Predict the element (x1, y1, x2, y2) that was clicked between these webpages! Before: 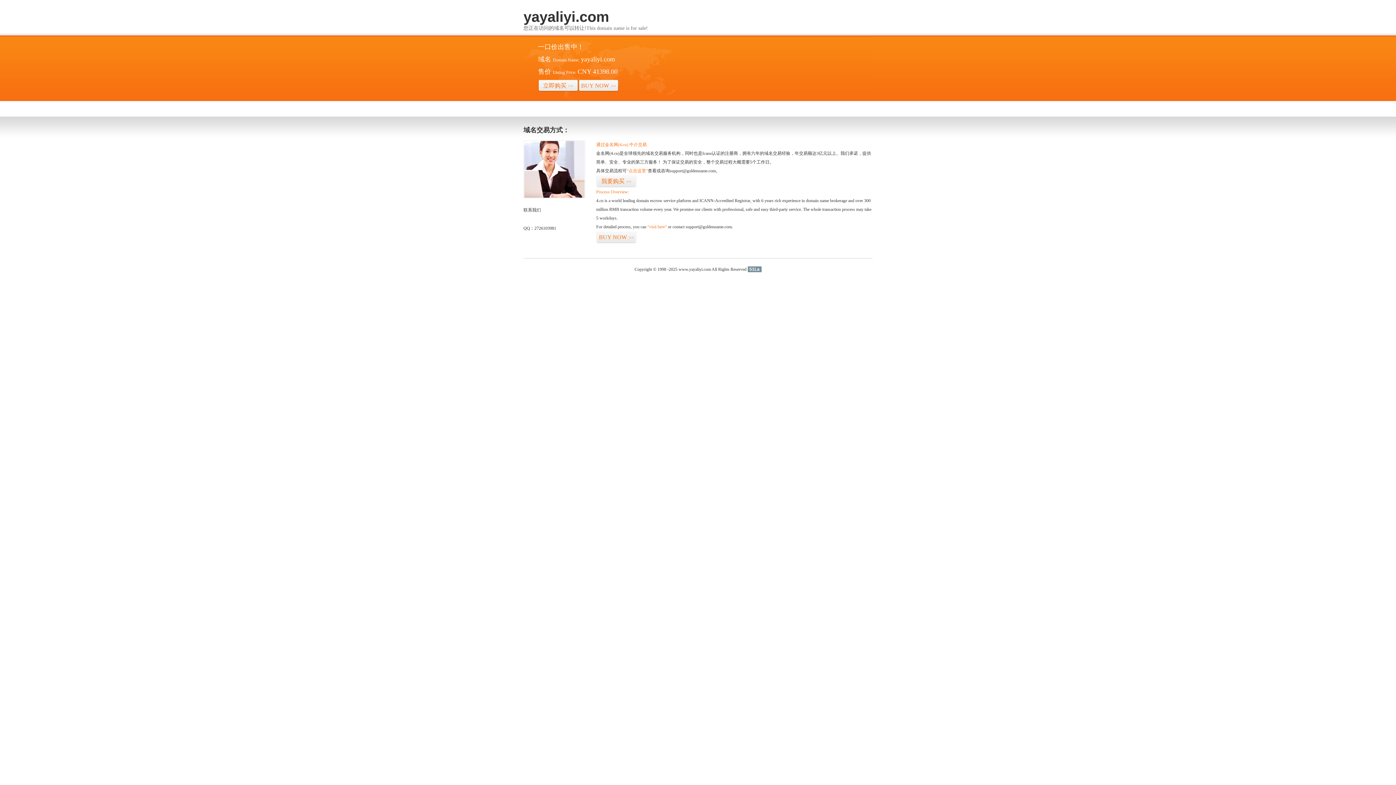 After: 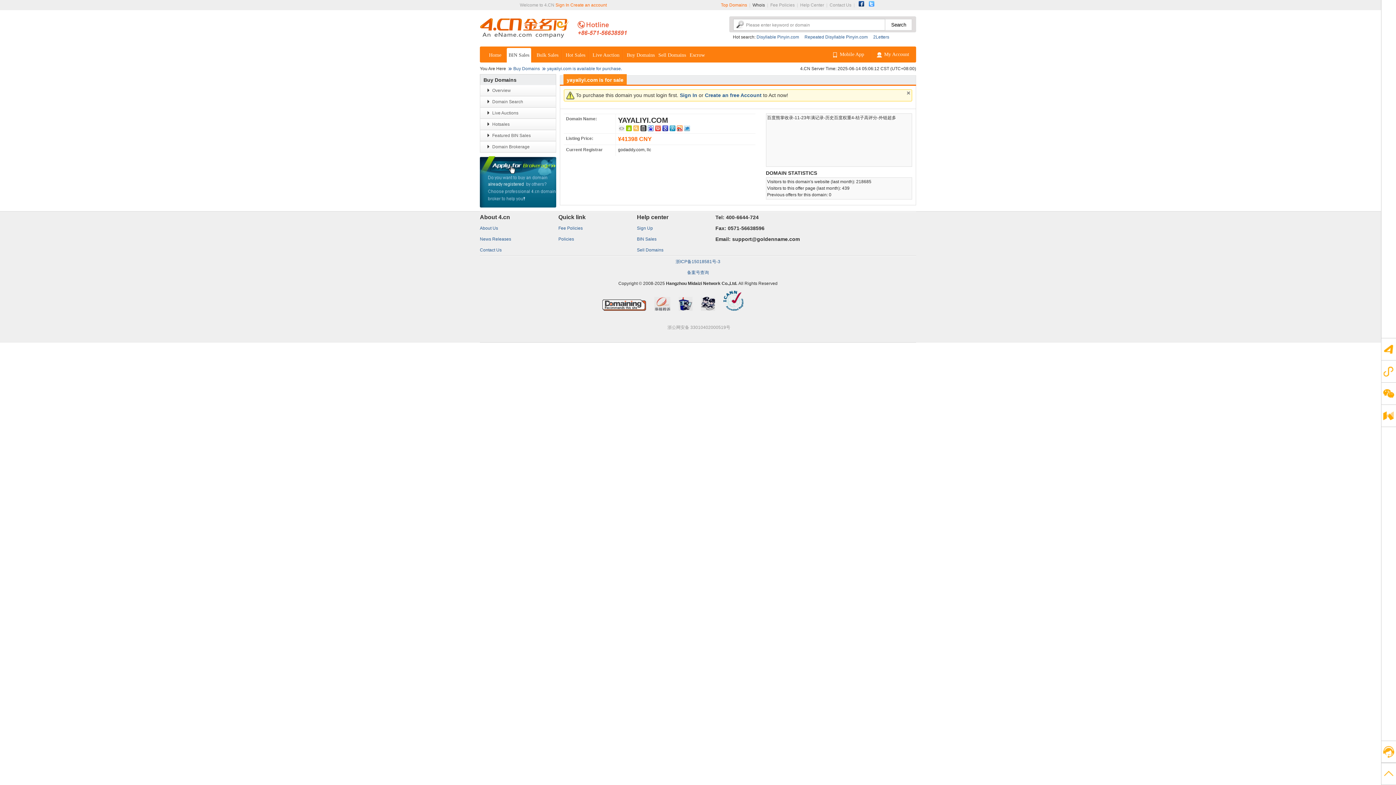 Action: bbox: (596, 231, 636, 243) label: BUY NOW>>